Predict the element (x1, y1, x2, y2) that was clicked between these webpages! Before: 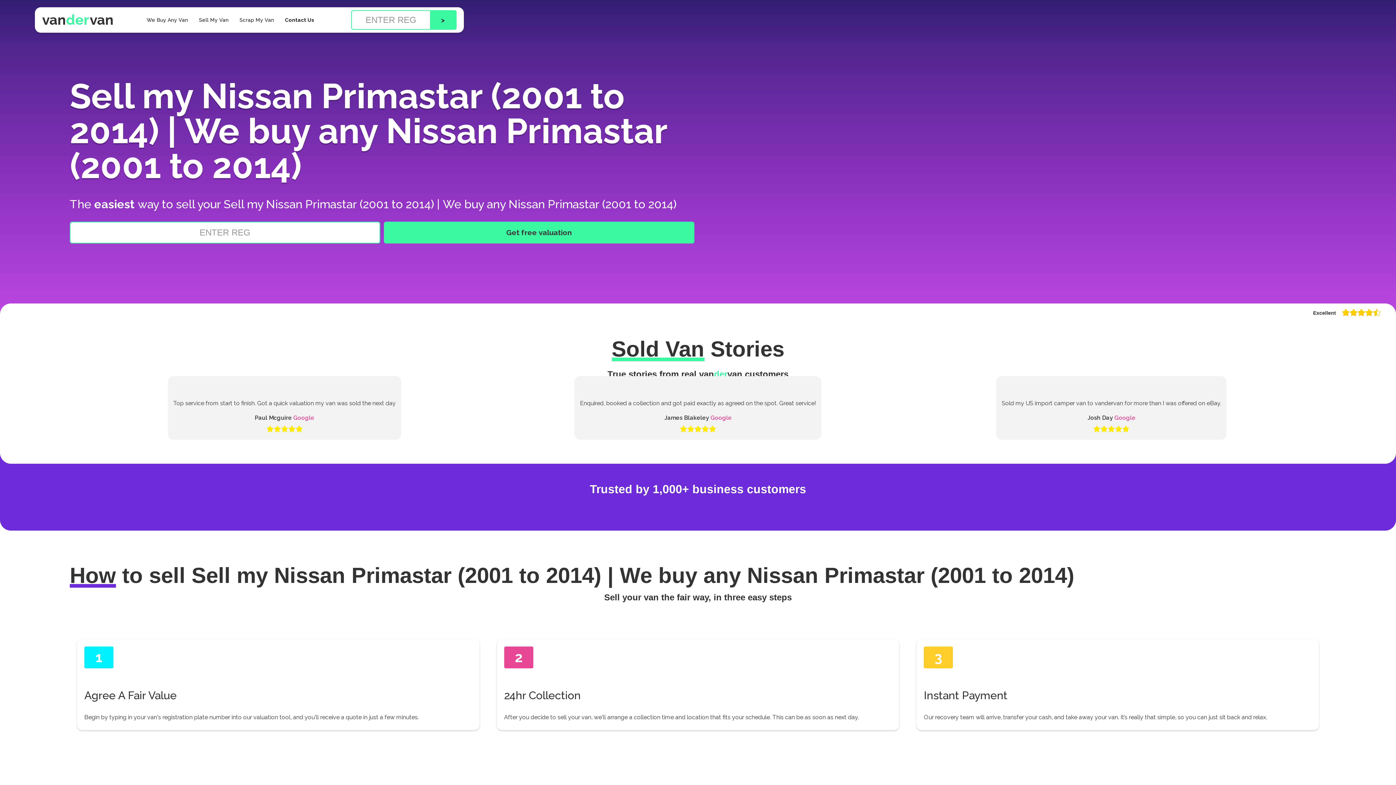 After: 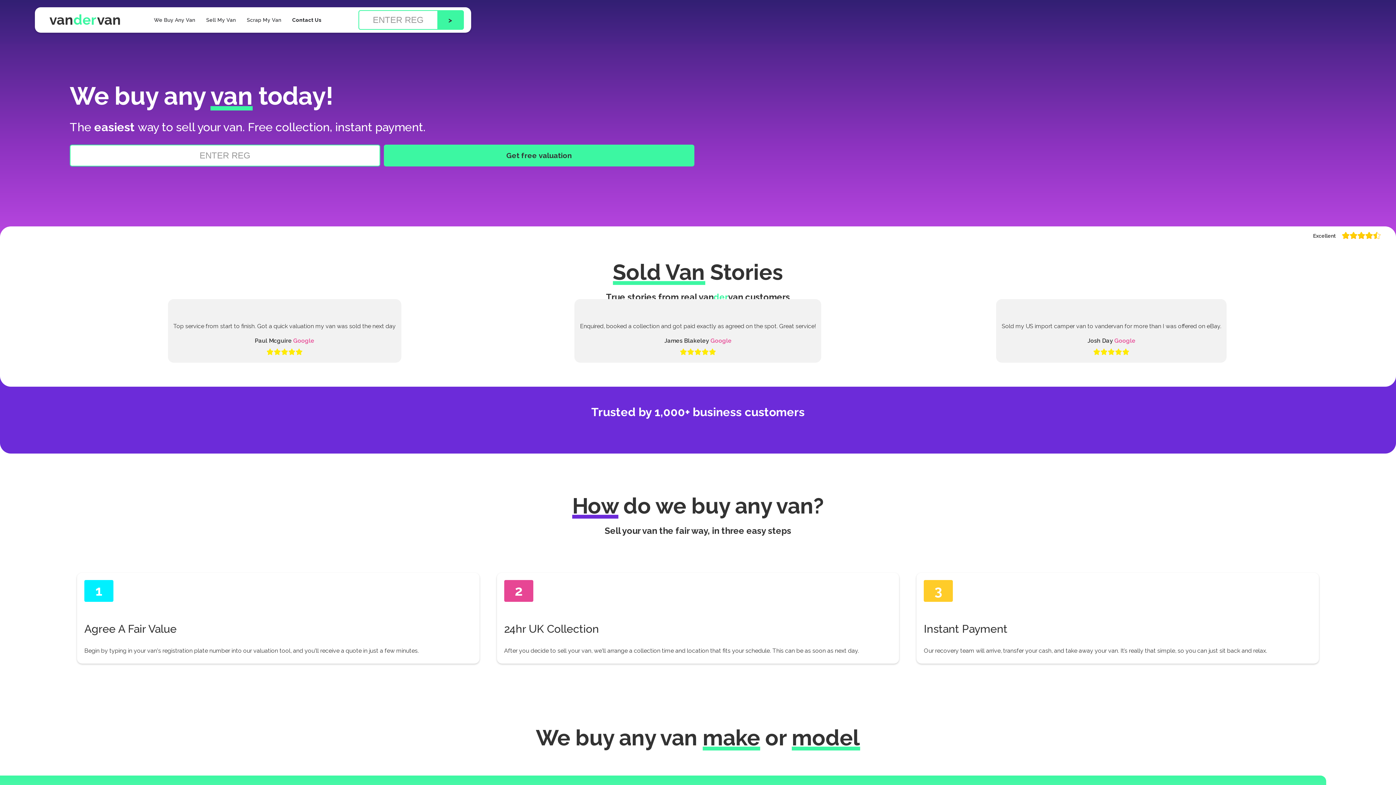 Action: label: home bbox: (34, 6, 140, 33)